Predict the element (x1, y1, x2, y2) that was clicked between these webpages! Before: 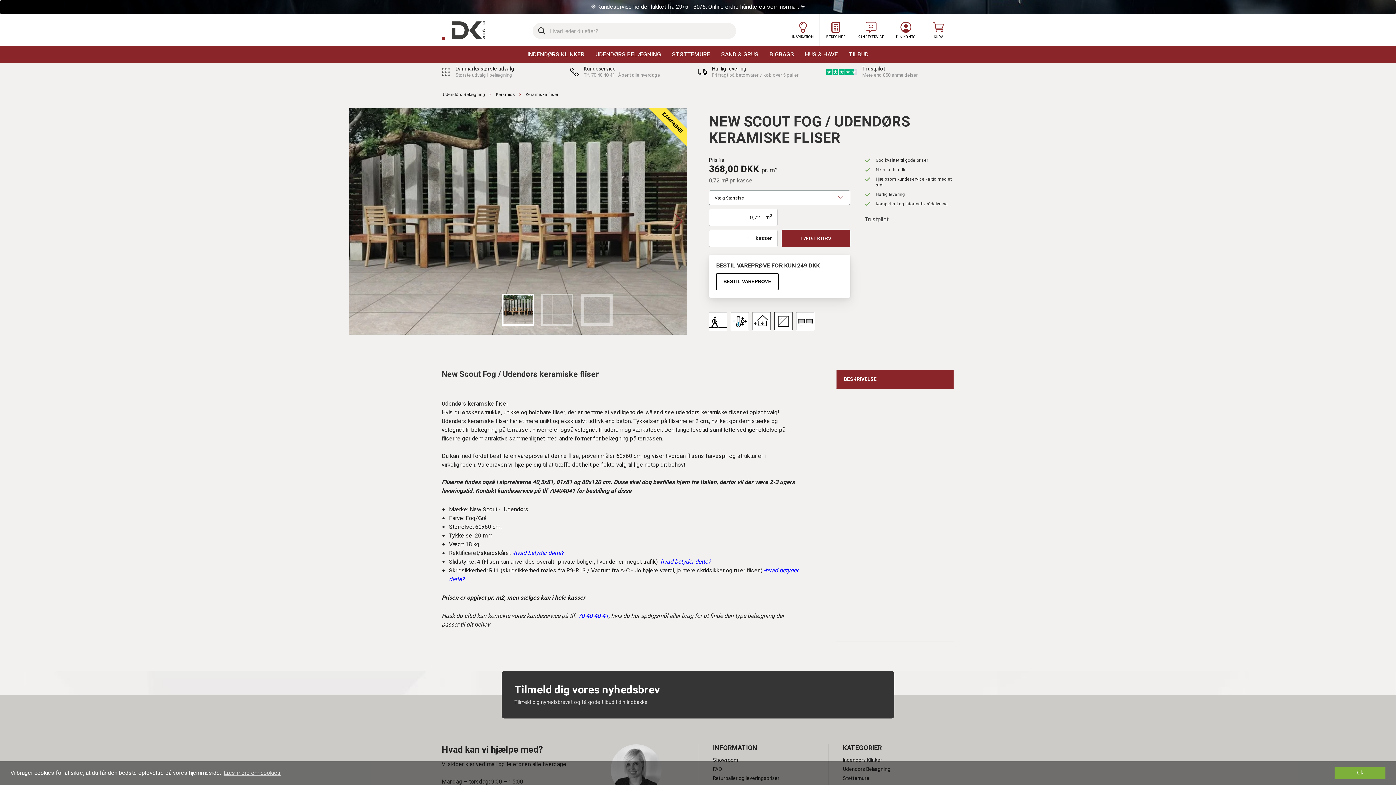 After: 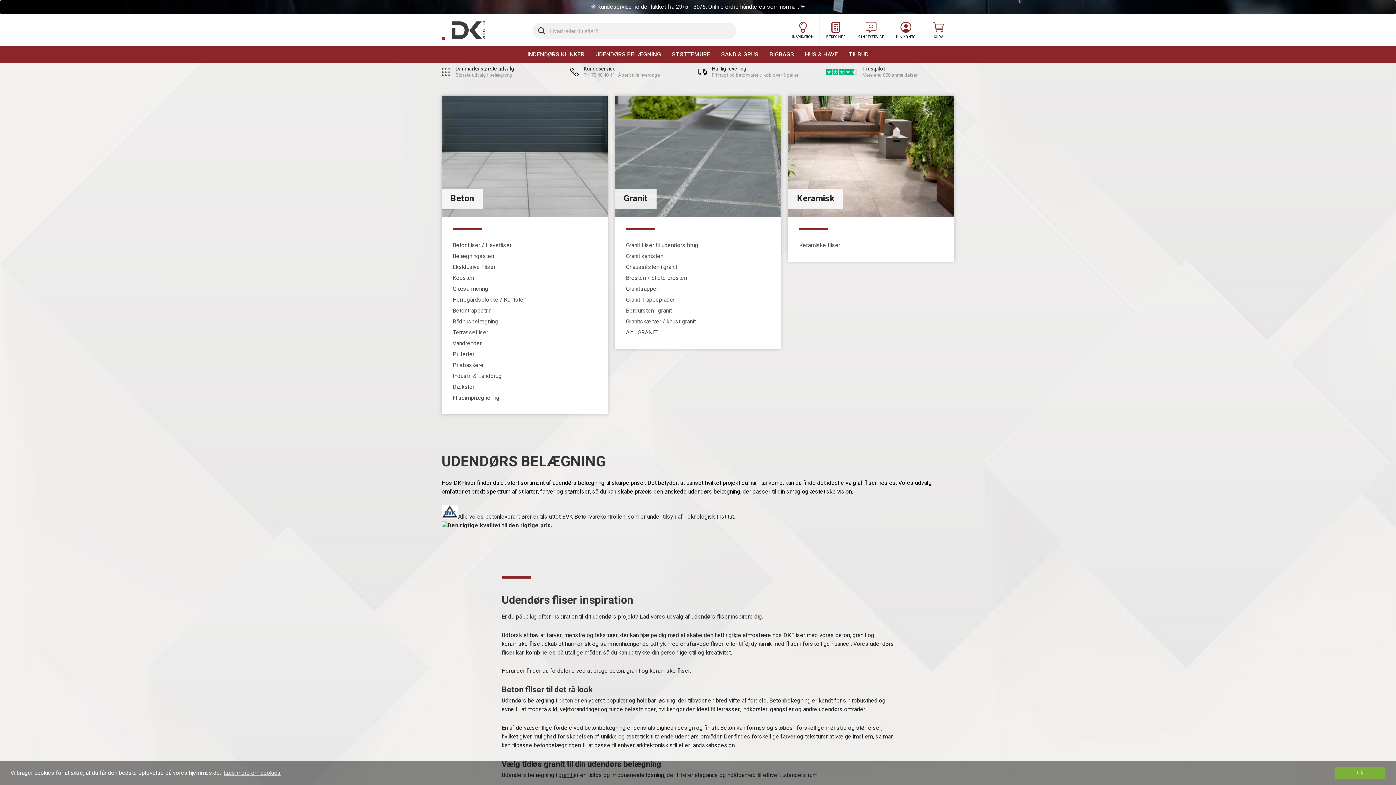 Action: label: Udendørs Belægning bbox: (442, 89, 485, 99)